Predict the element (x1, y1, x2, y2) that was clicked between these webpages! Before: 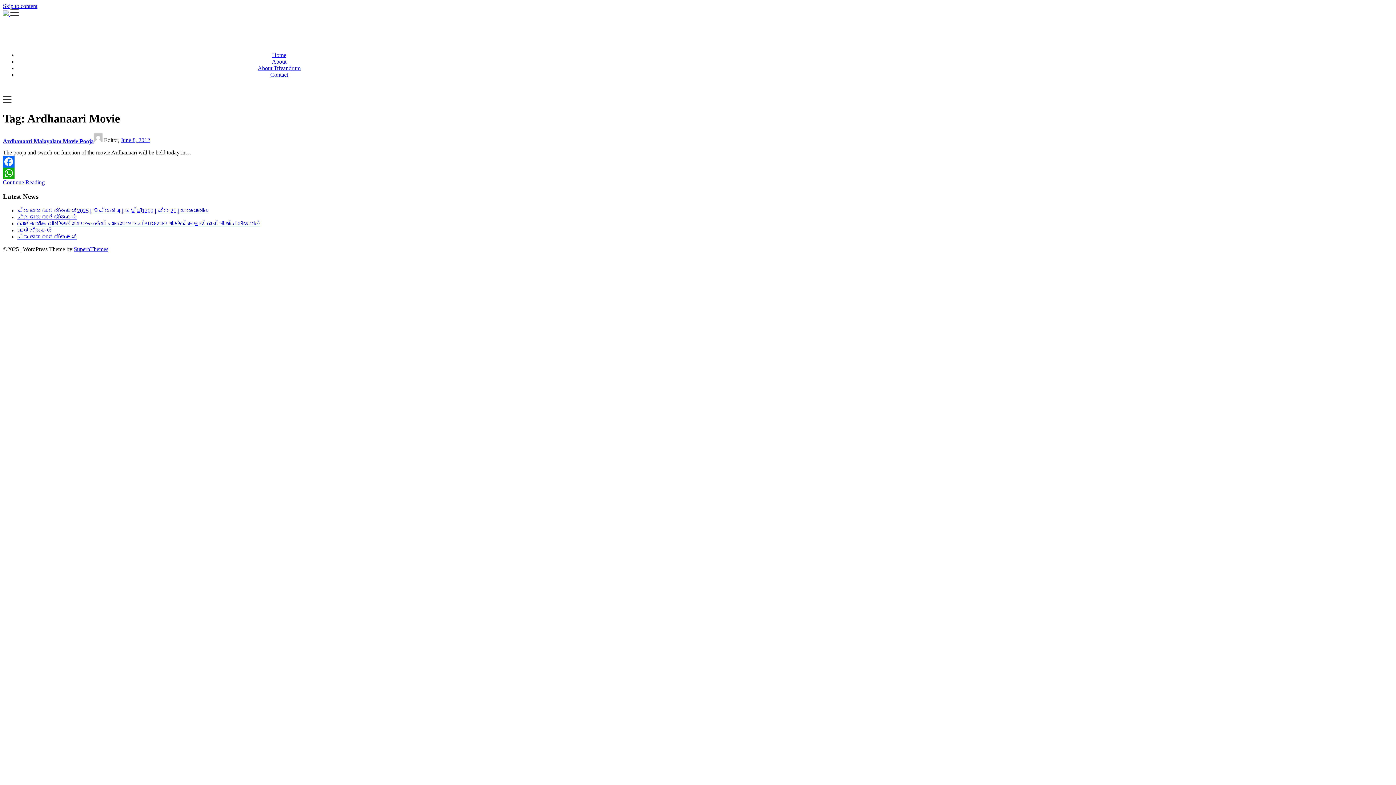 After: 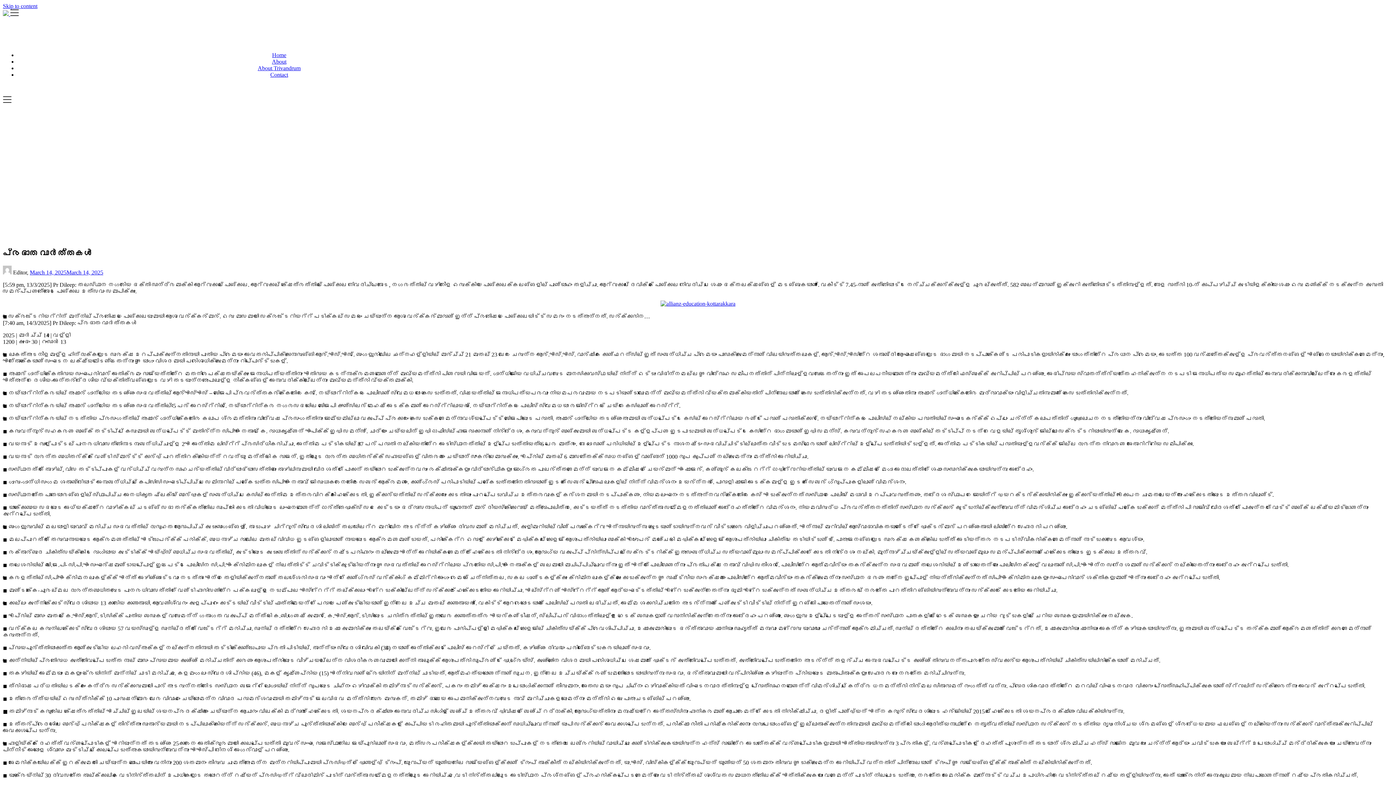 Action: label: പ്രഭാത വാർത്തകൾ bbox: (17, 233, 77, 239)